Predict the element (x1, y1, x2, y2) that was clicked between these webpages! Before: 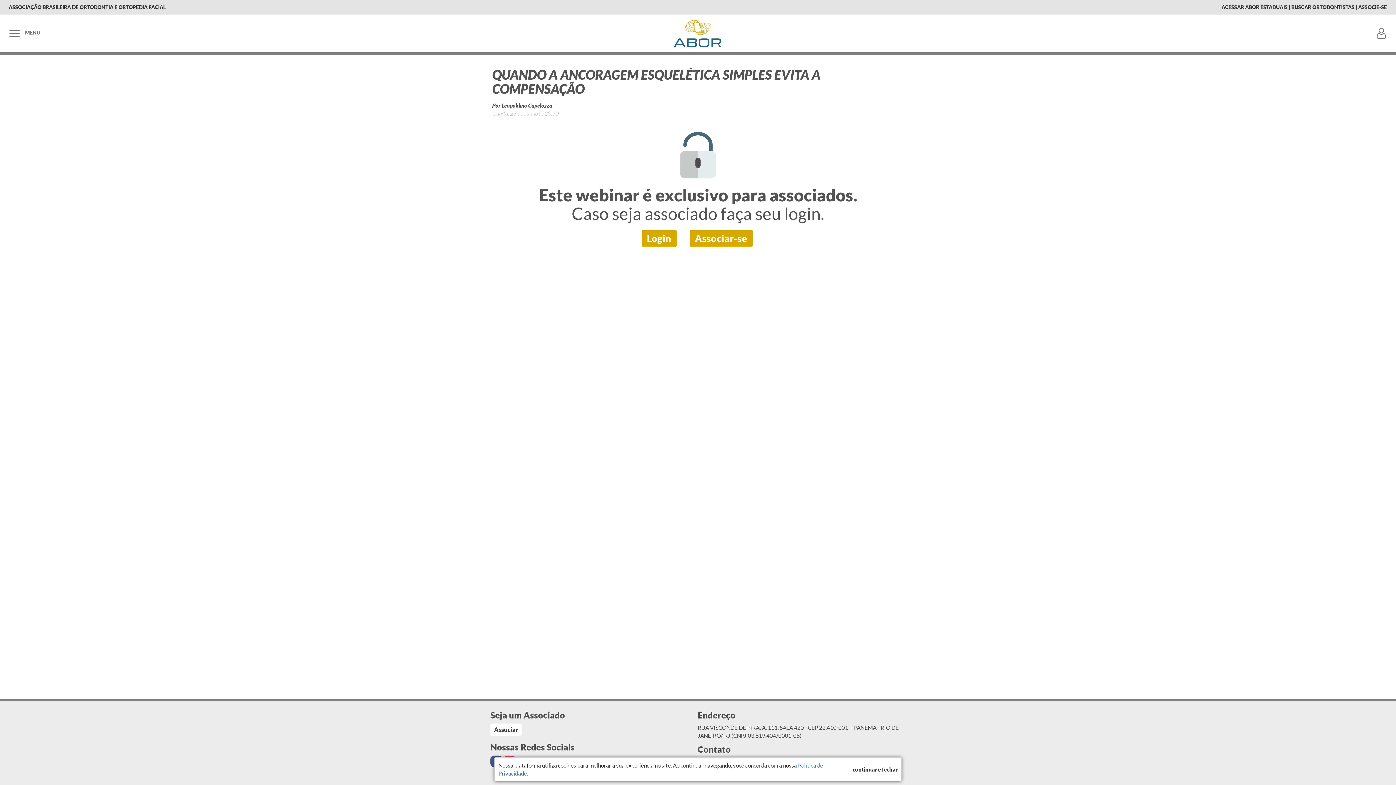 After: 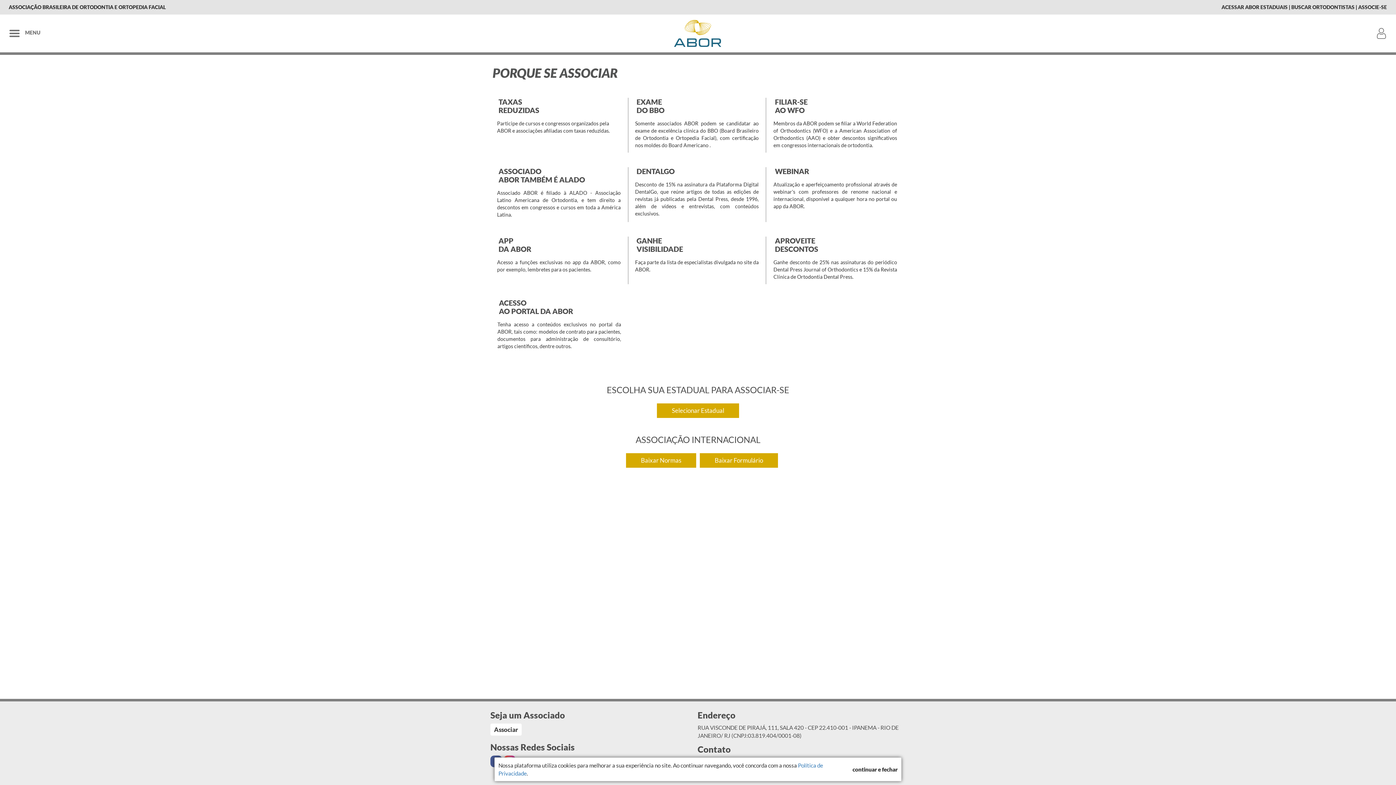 Action: label: ASSOCIE-SE bbox: (1358, 4, 1387, 10)